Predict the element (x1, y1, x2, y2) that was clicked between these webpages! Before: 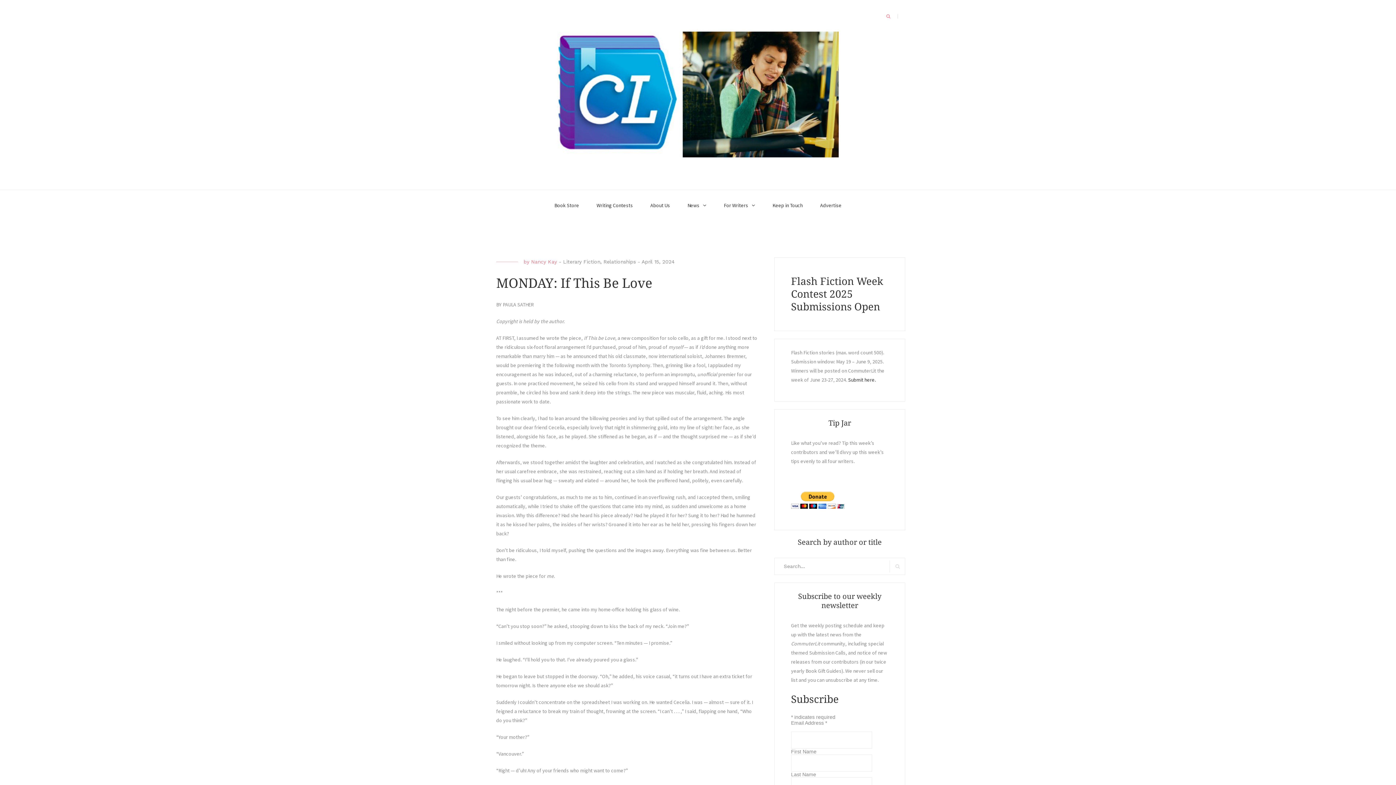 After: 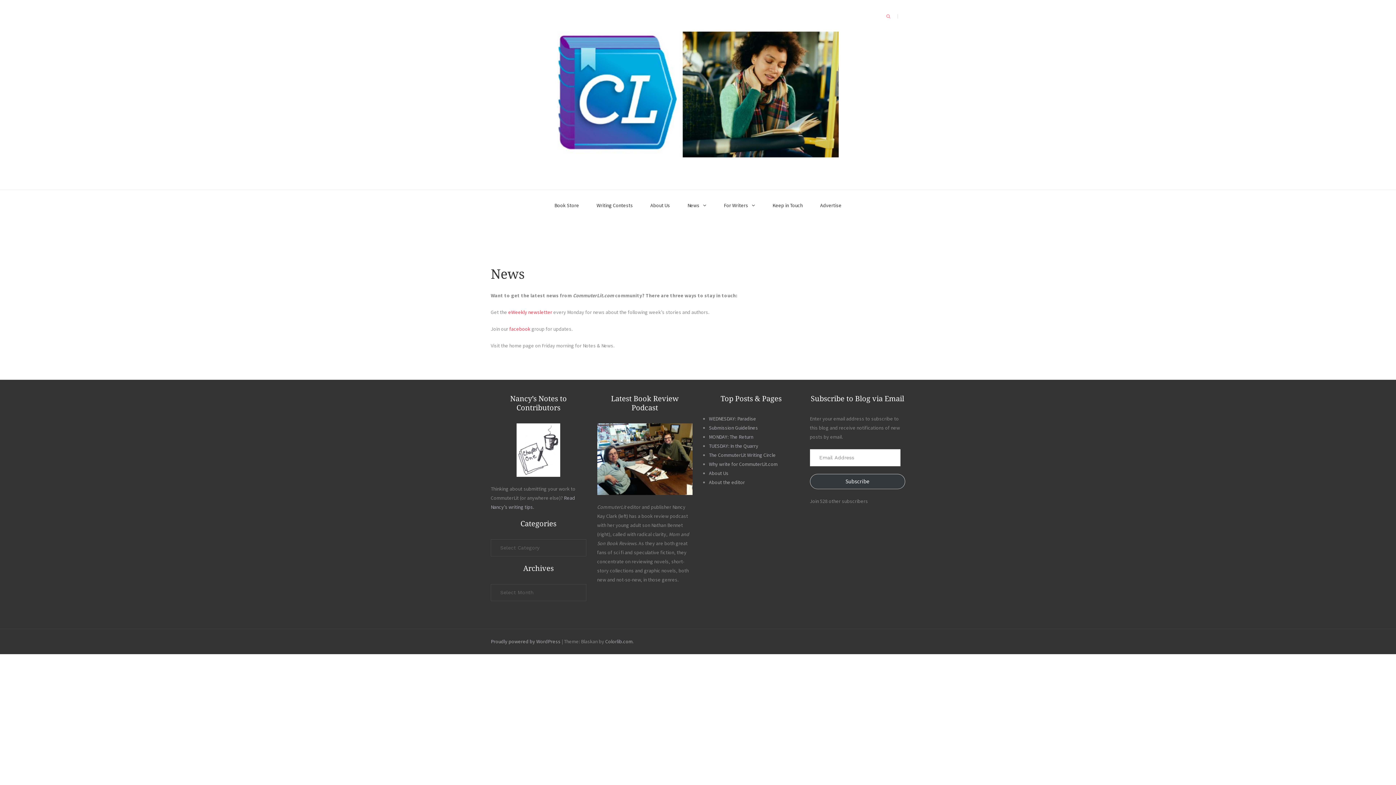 Action: label: News bbox: (687, 190, 706, 220)